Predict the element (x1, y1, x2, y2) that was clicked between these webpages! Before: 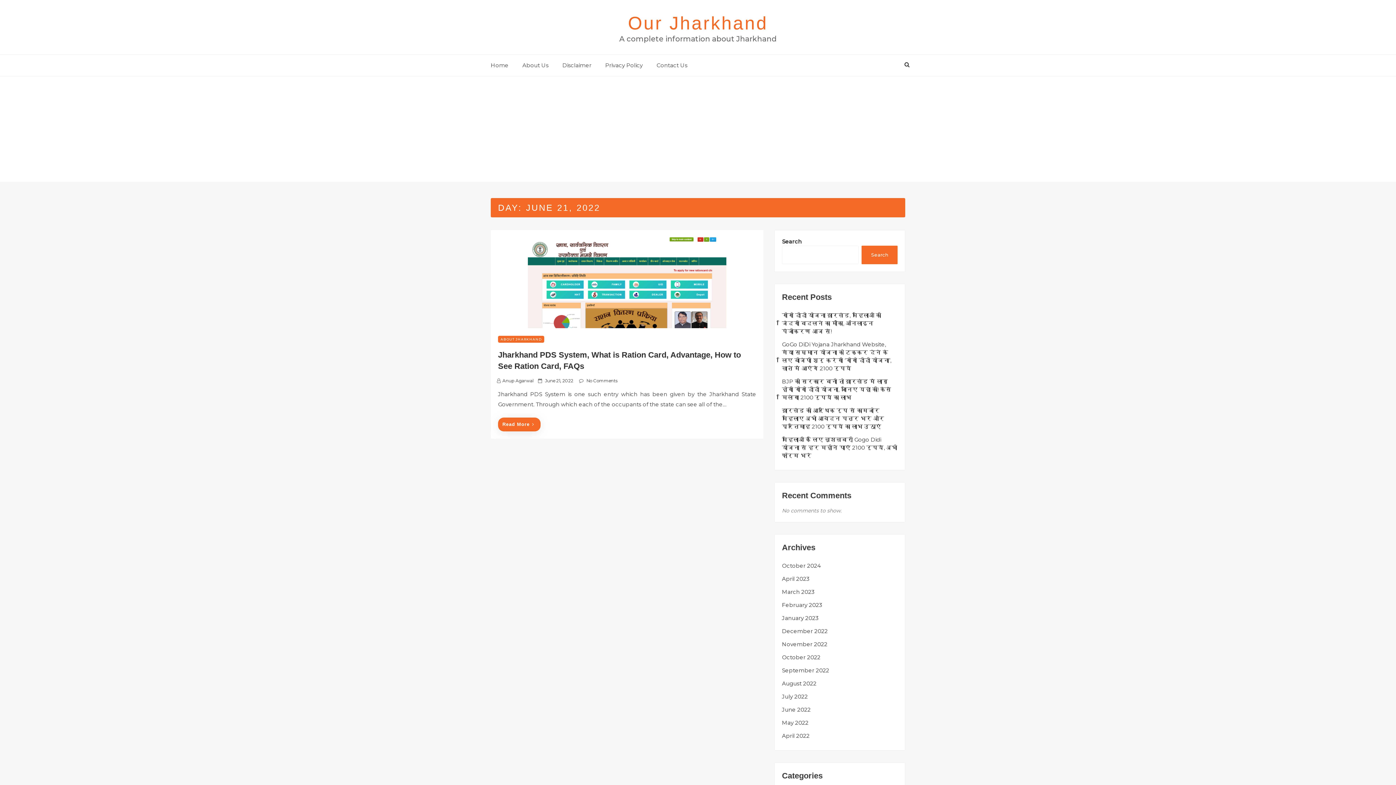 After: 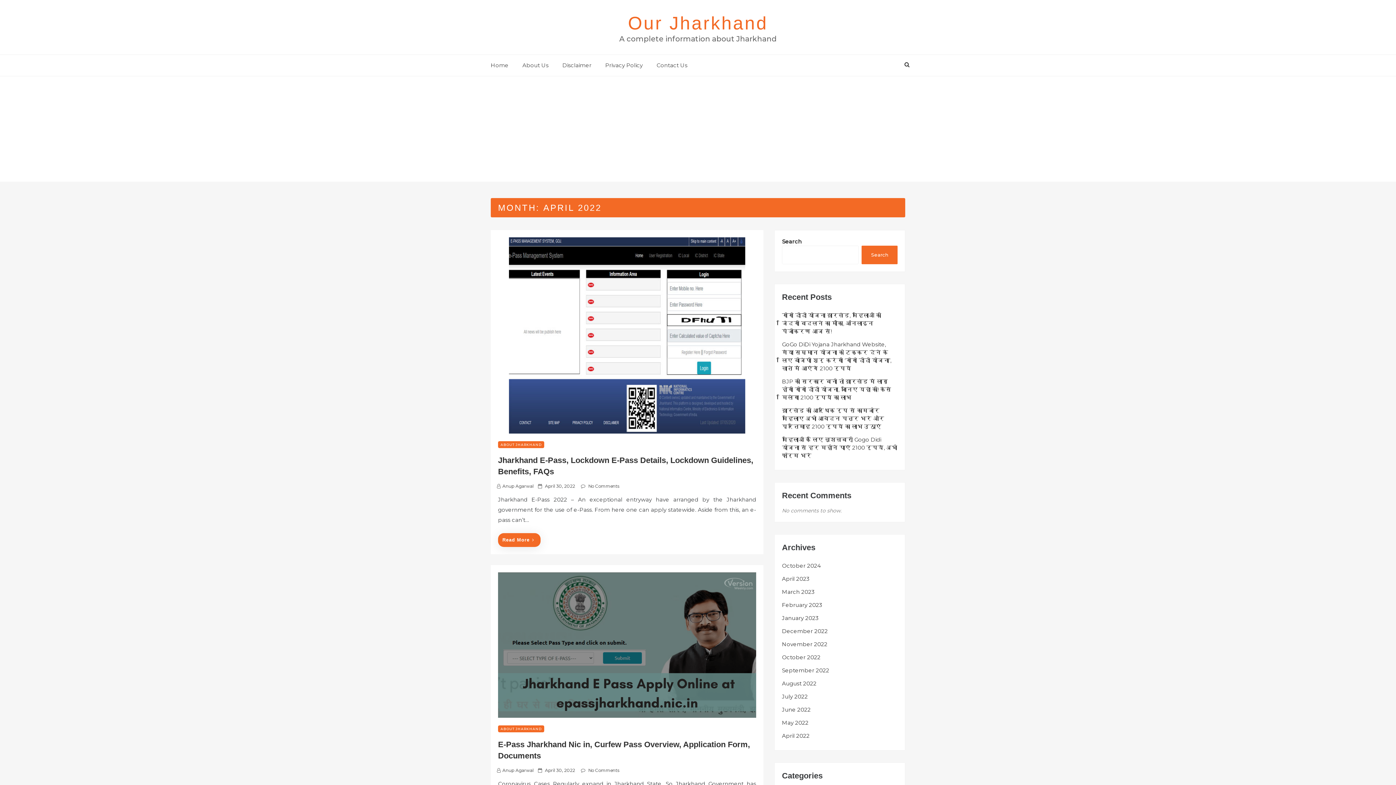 Action: bbox: (782, 732, 809, 739) label: April 2022